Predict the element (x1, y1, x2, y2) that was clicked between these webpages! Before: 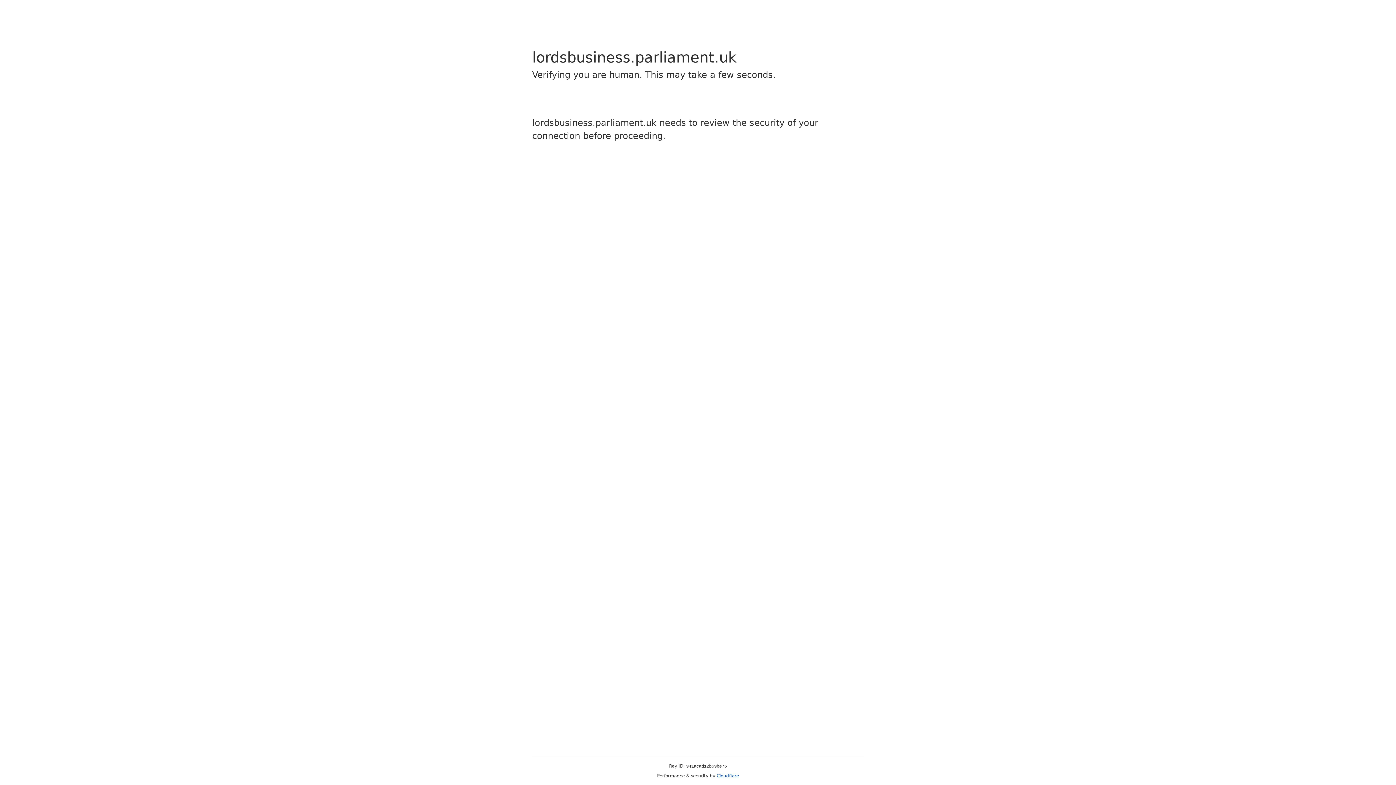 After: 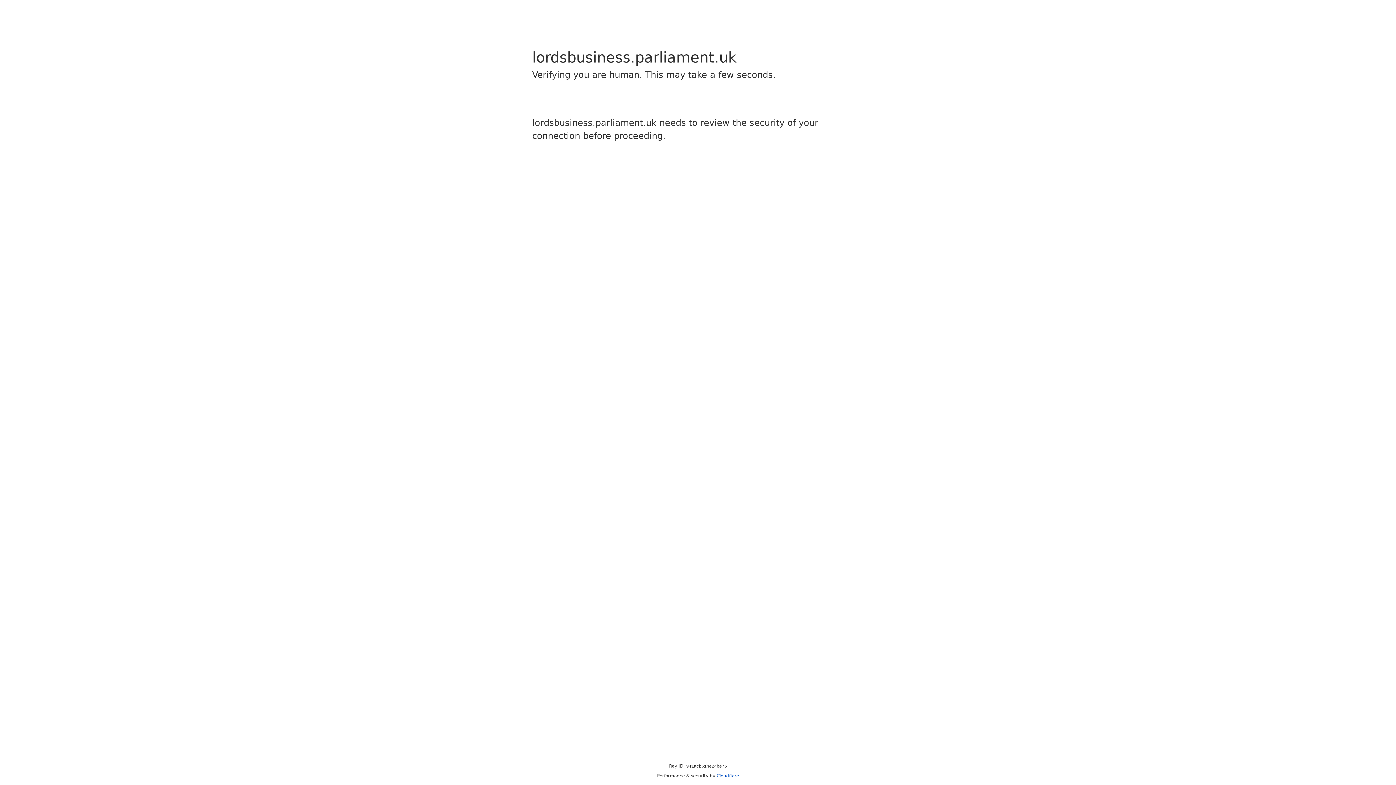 Action: label: Cloudflare bbox: (716, 773, 739, 778)